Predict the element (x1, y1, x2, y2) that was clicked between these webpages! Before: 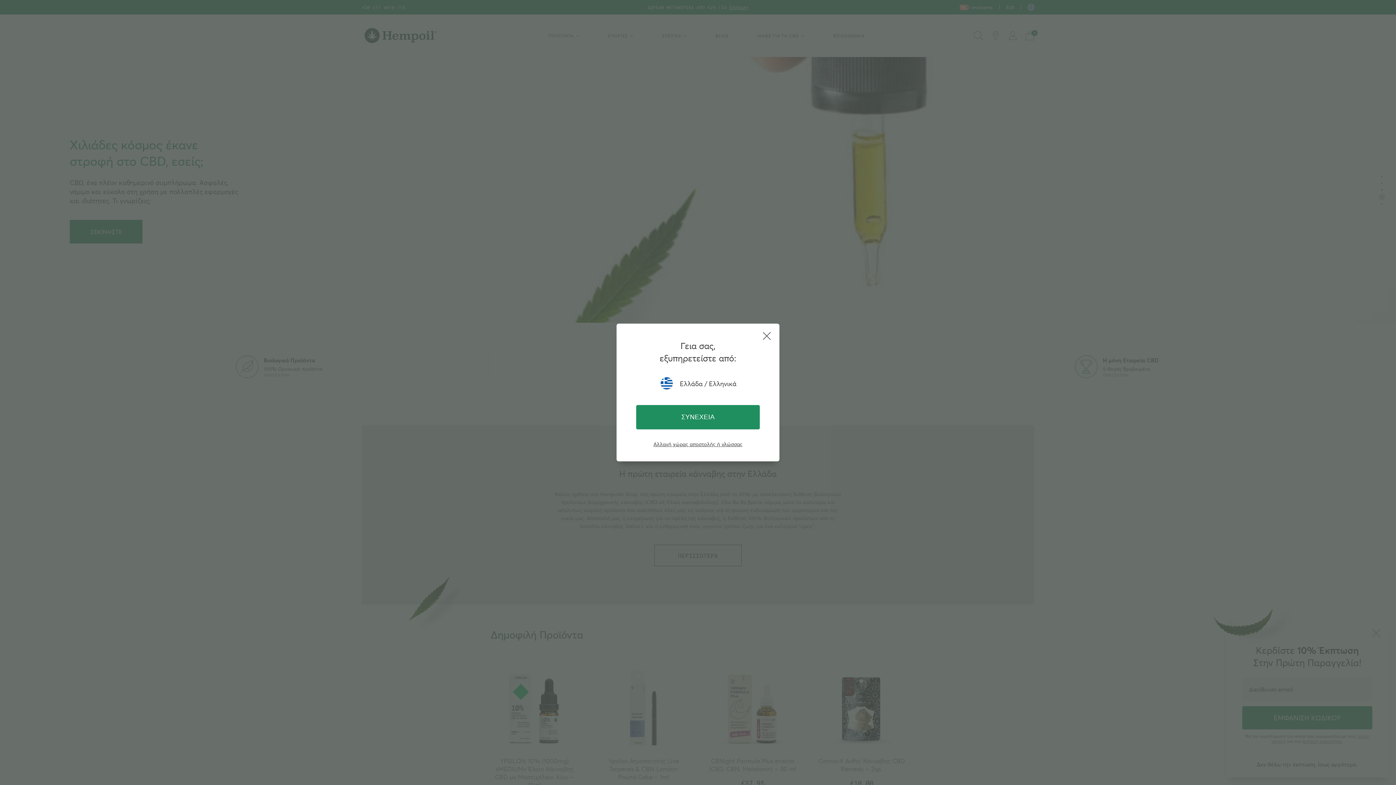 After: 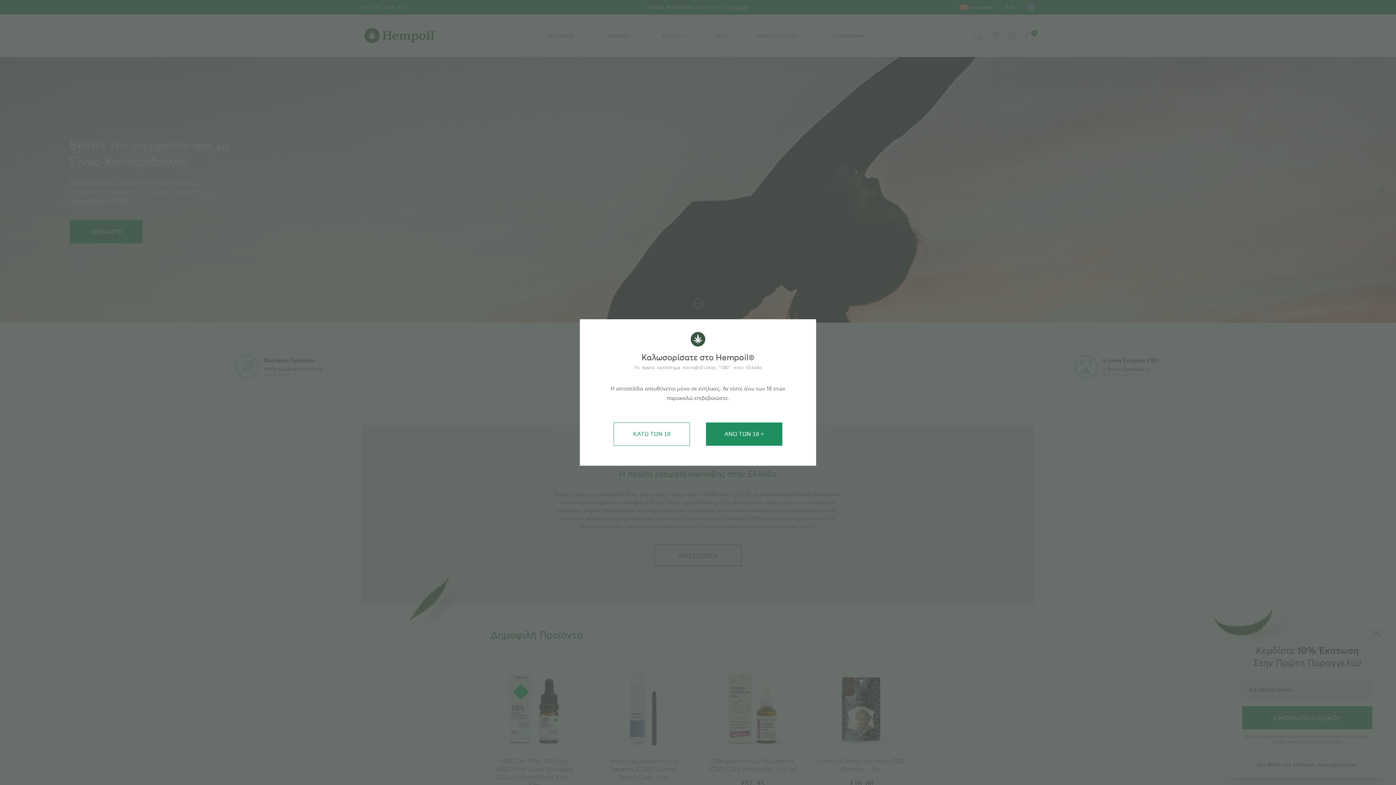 Action: label: ΣΥΝΕΧΕΙΑ bbox: (636, 405, 760, 429)